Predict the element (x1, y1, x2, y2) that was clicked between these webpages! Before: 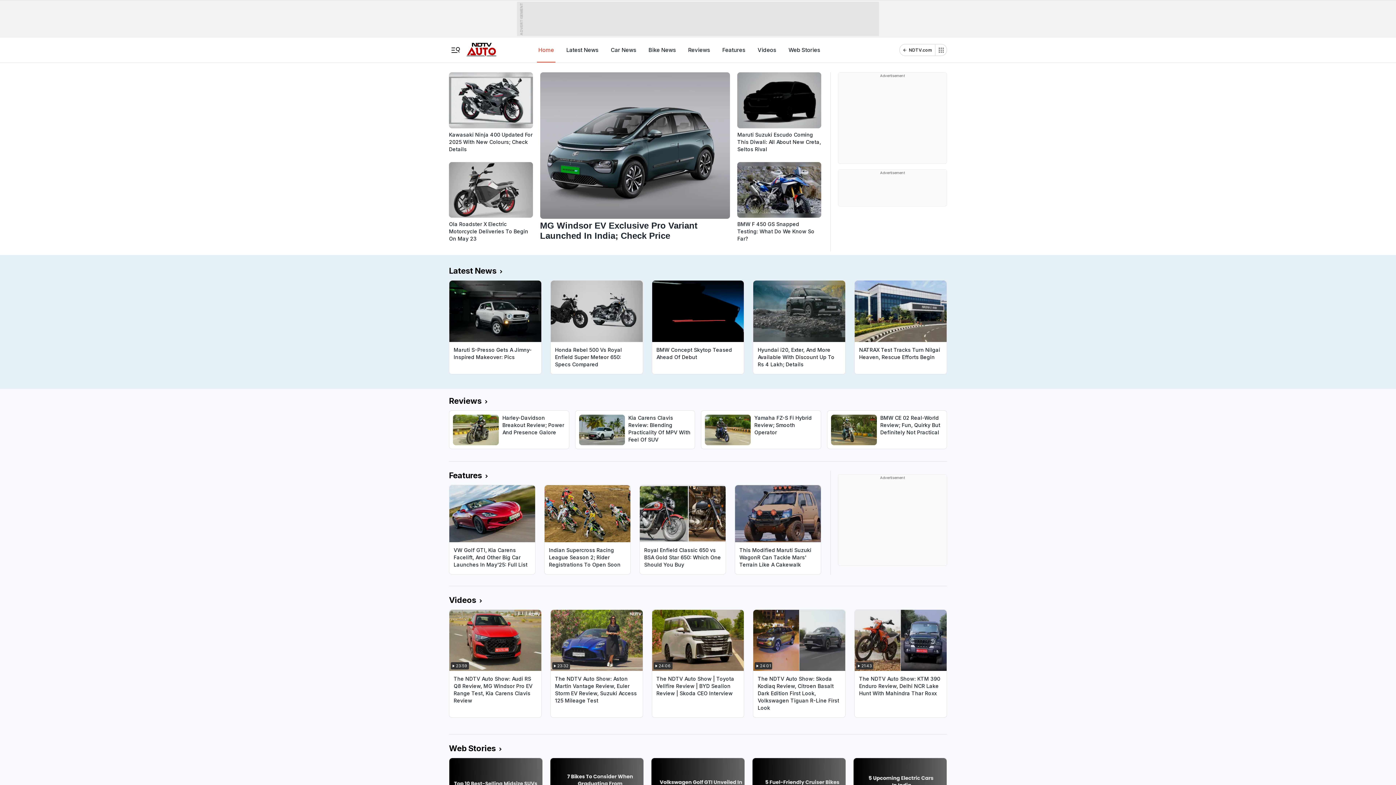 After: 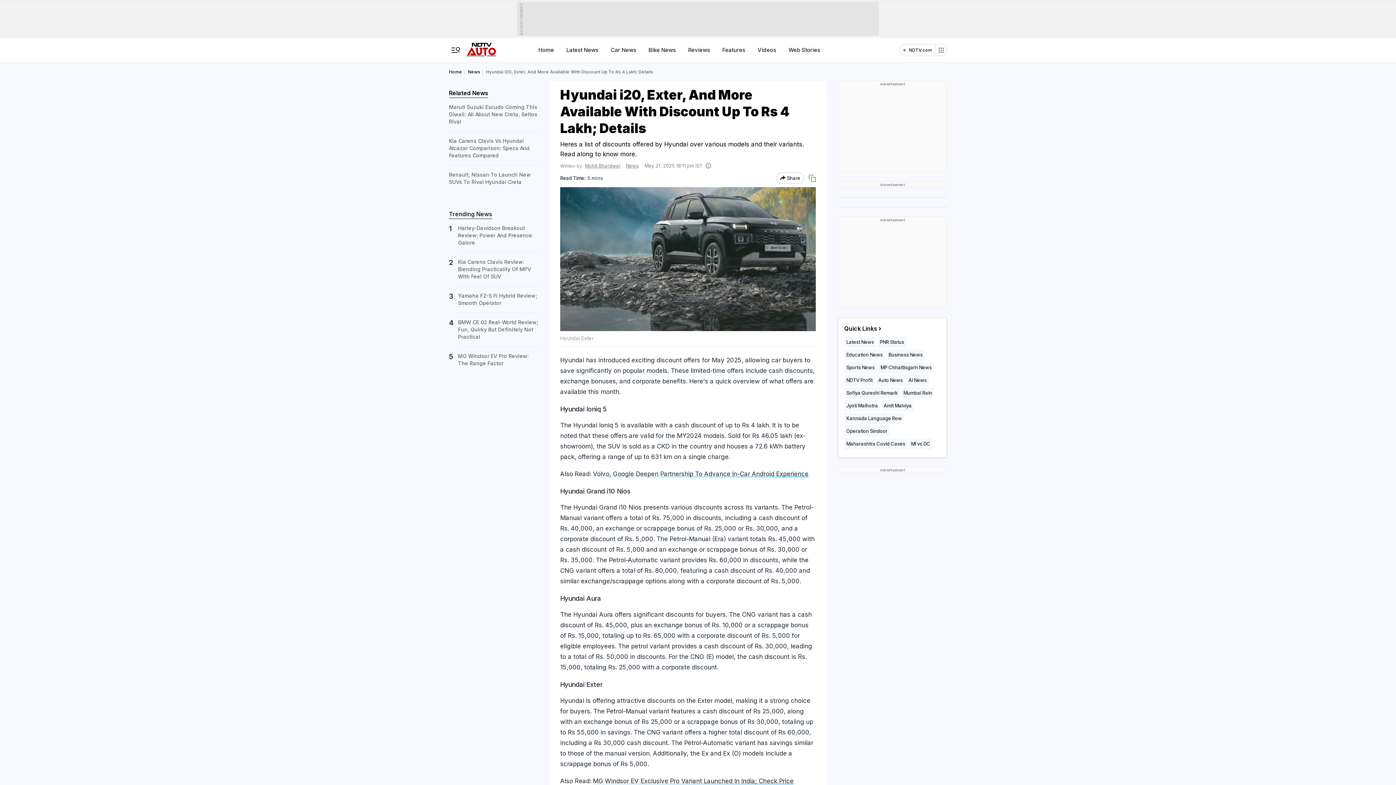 Action: bbox: (757, 346, 841, 368) label: Hyundai i20, Exter, And More Available With Discount Up To Rs 4 Lakh; Details